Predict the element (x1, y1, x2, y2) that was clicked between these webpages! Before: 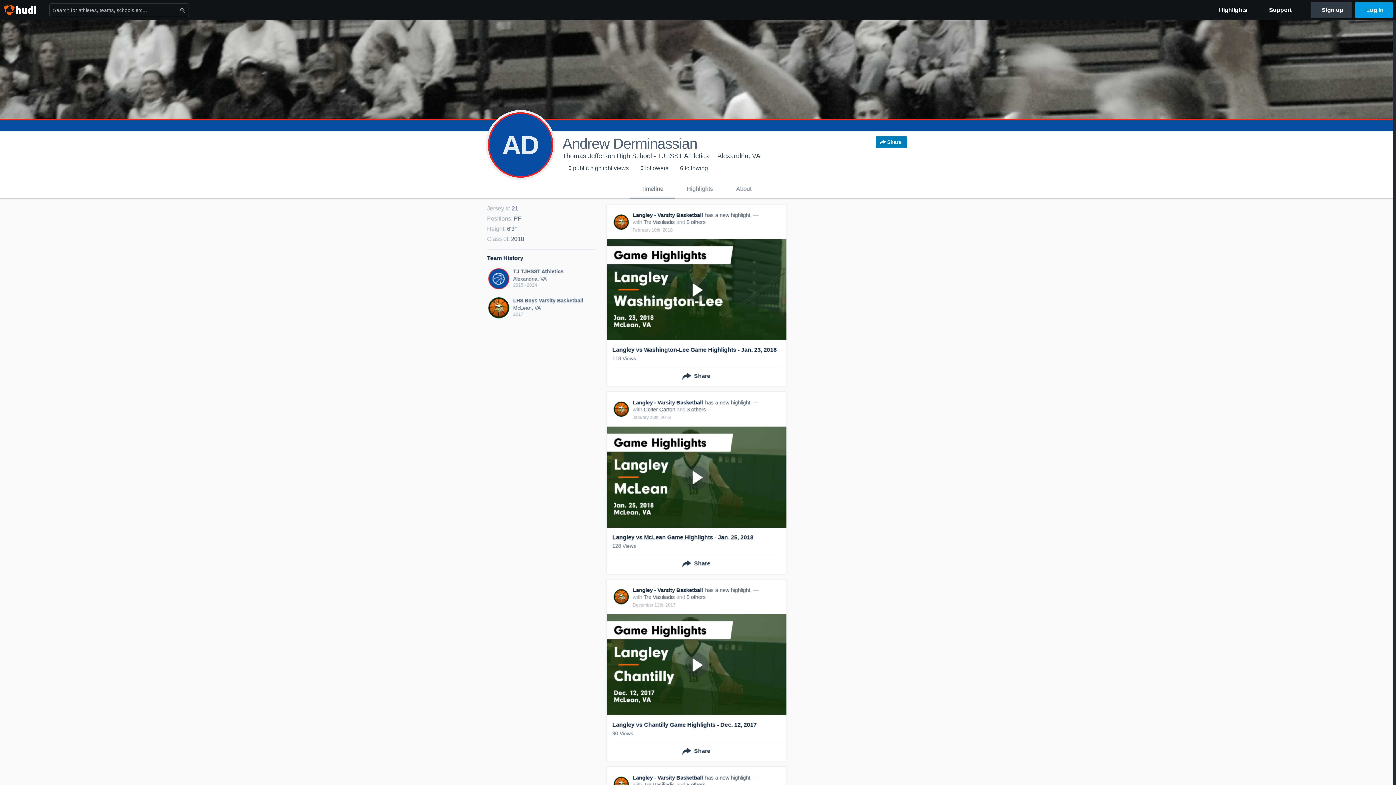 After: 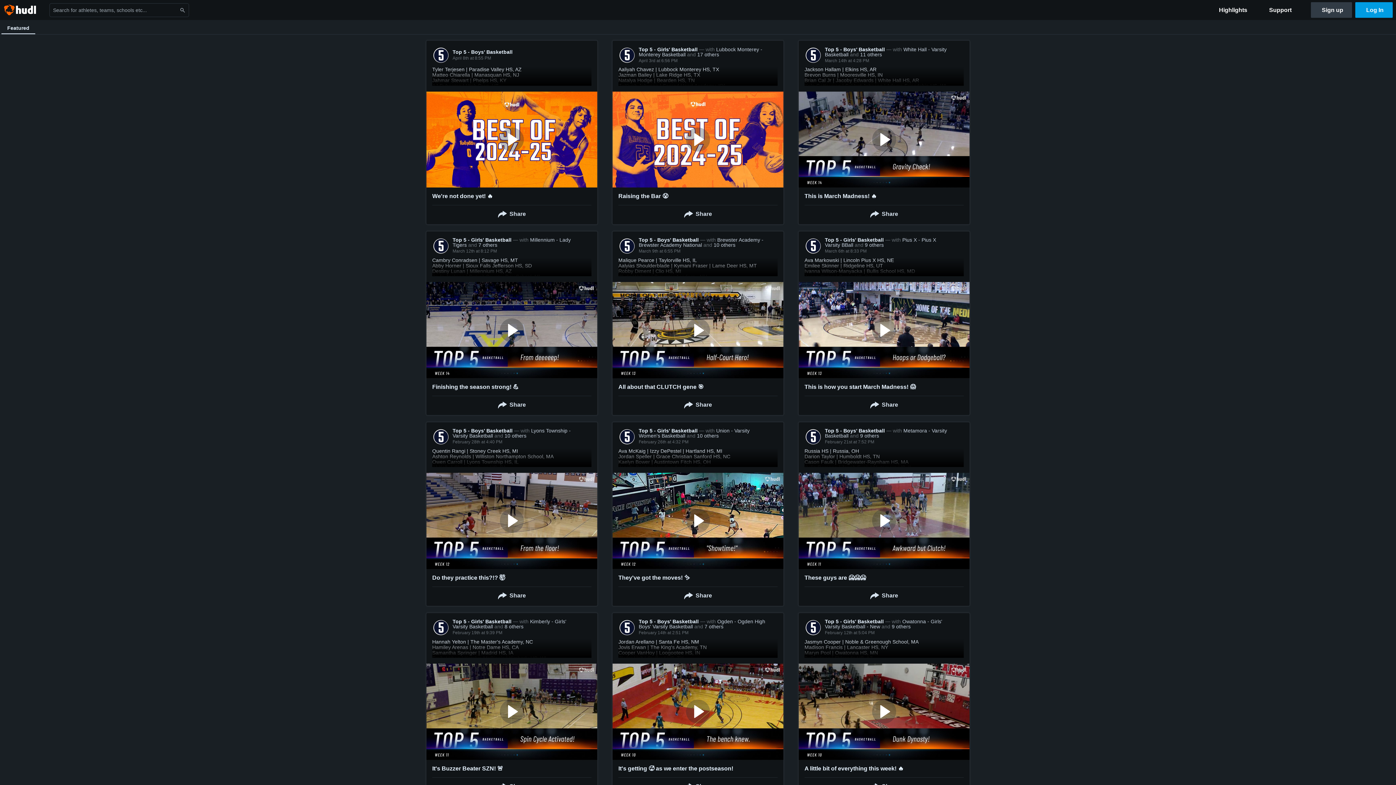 Action: bbox: (1210, 0, 1256, 20) label: Highlights